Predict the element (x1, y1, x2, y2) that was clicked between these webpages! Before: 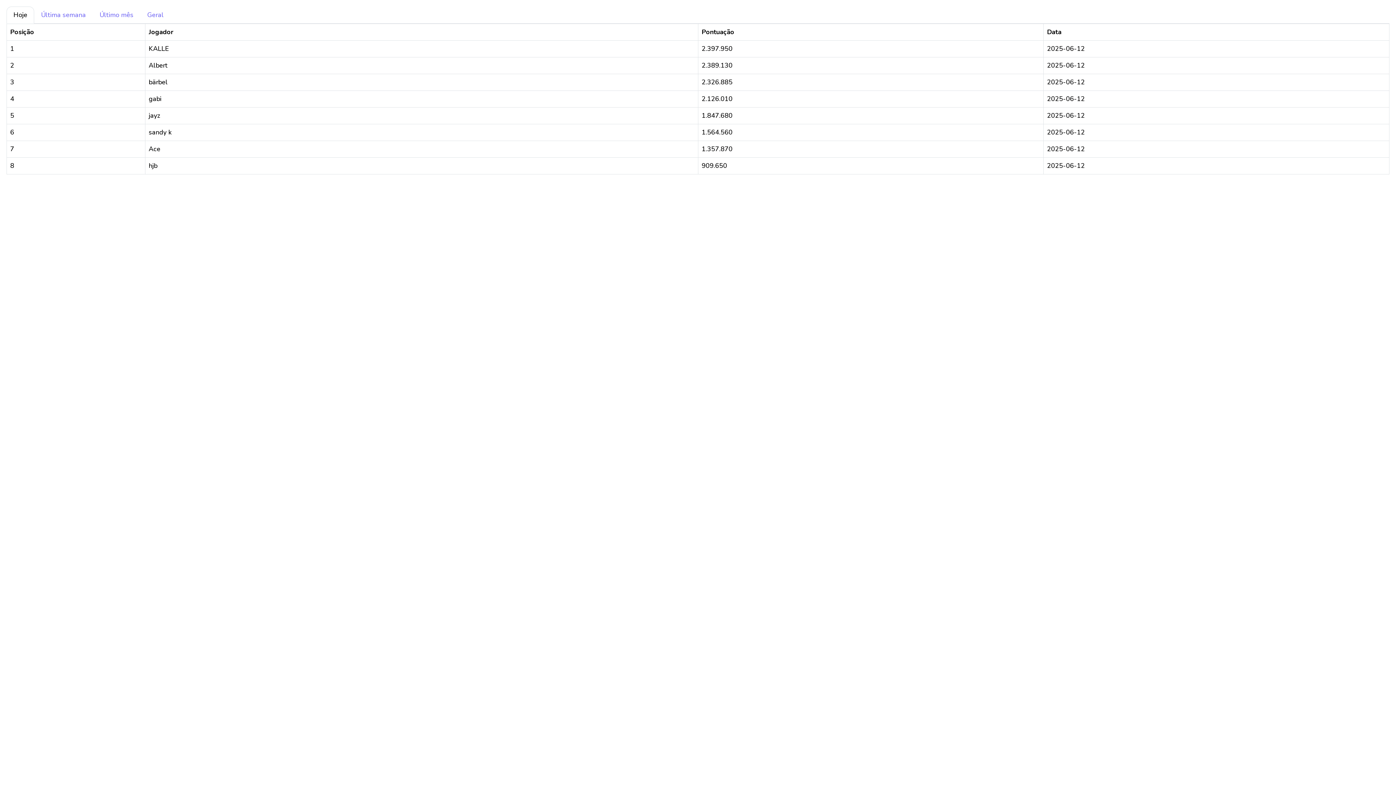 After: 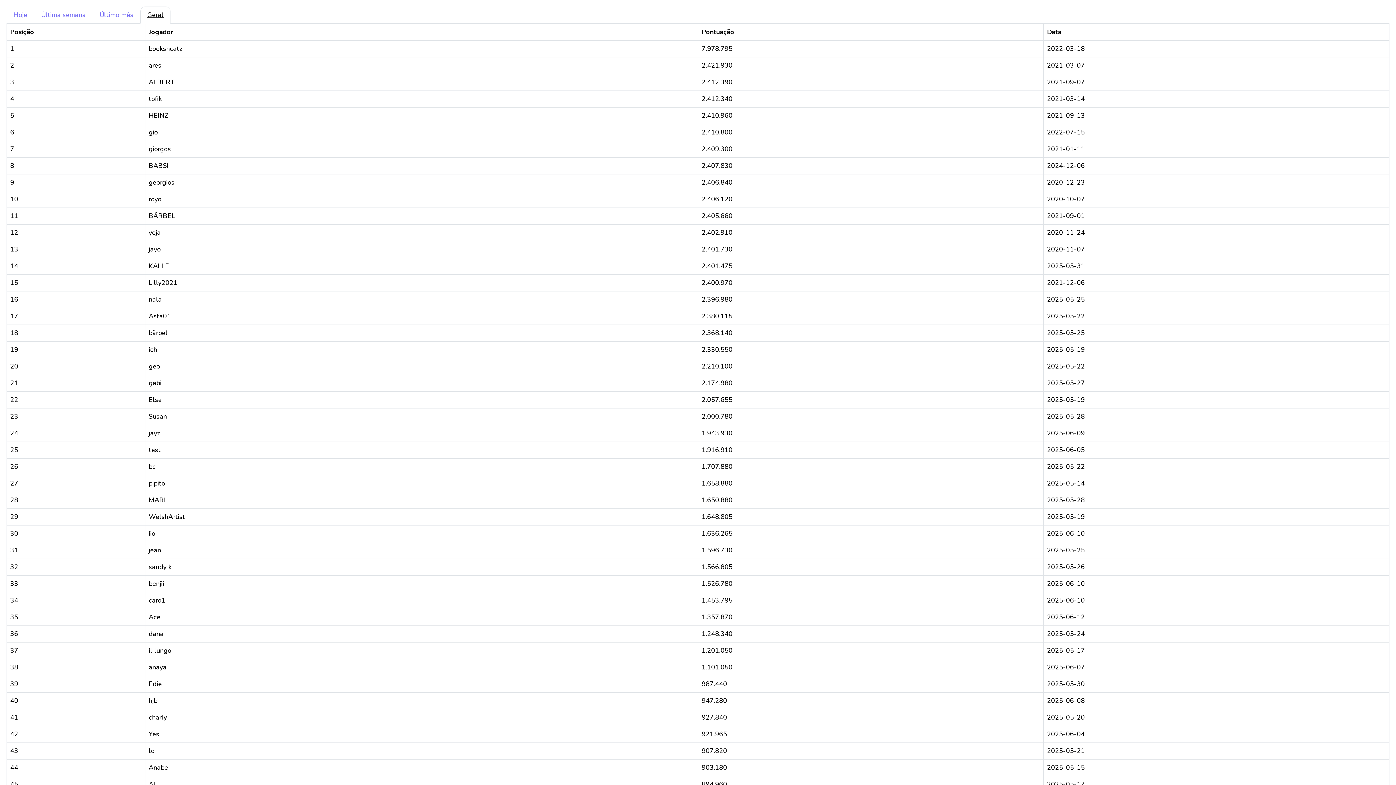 Action: bbox: (140, 6, 170, 23) label: Geral